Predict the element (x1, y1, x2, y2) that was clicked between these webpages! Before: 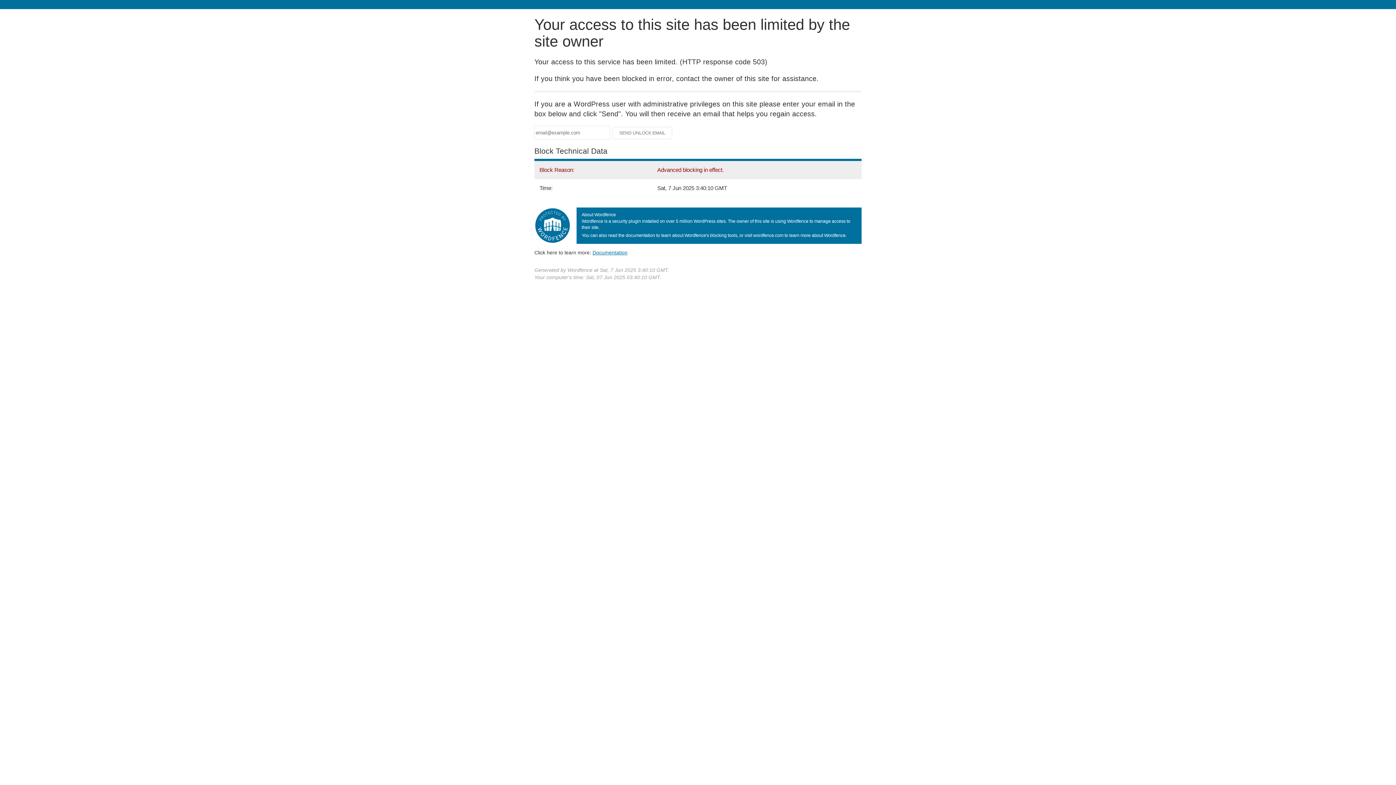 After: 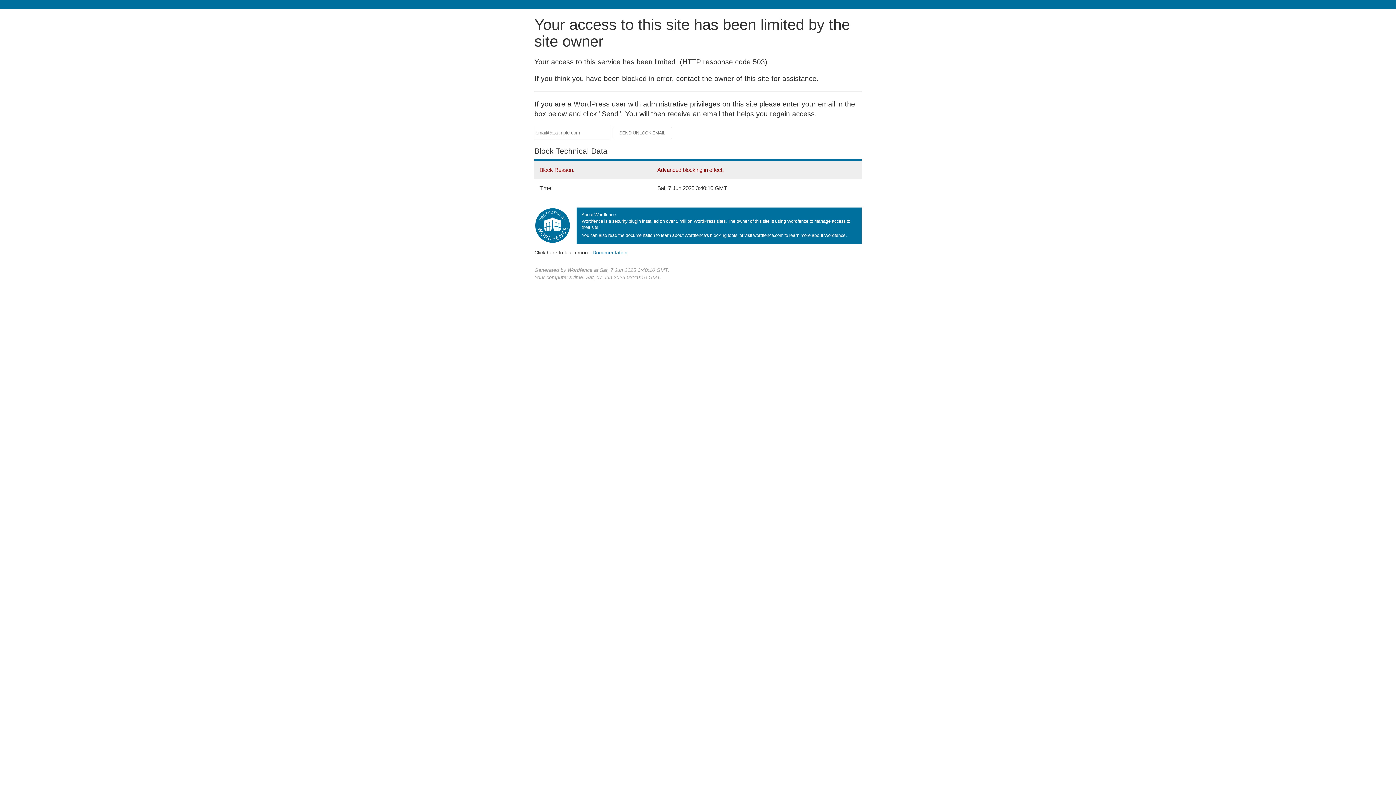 Action: label: Documentation
(opens in new tab) bbox: (592, 249, 627, 255)